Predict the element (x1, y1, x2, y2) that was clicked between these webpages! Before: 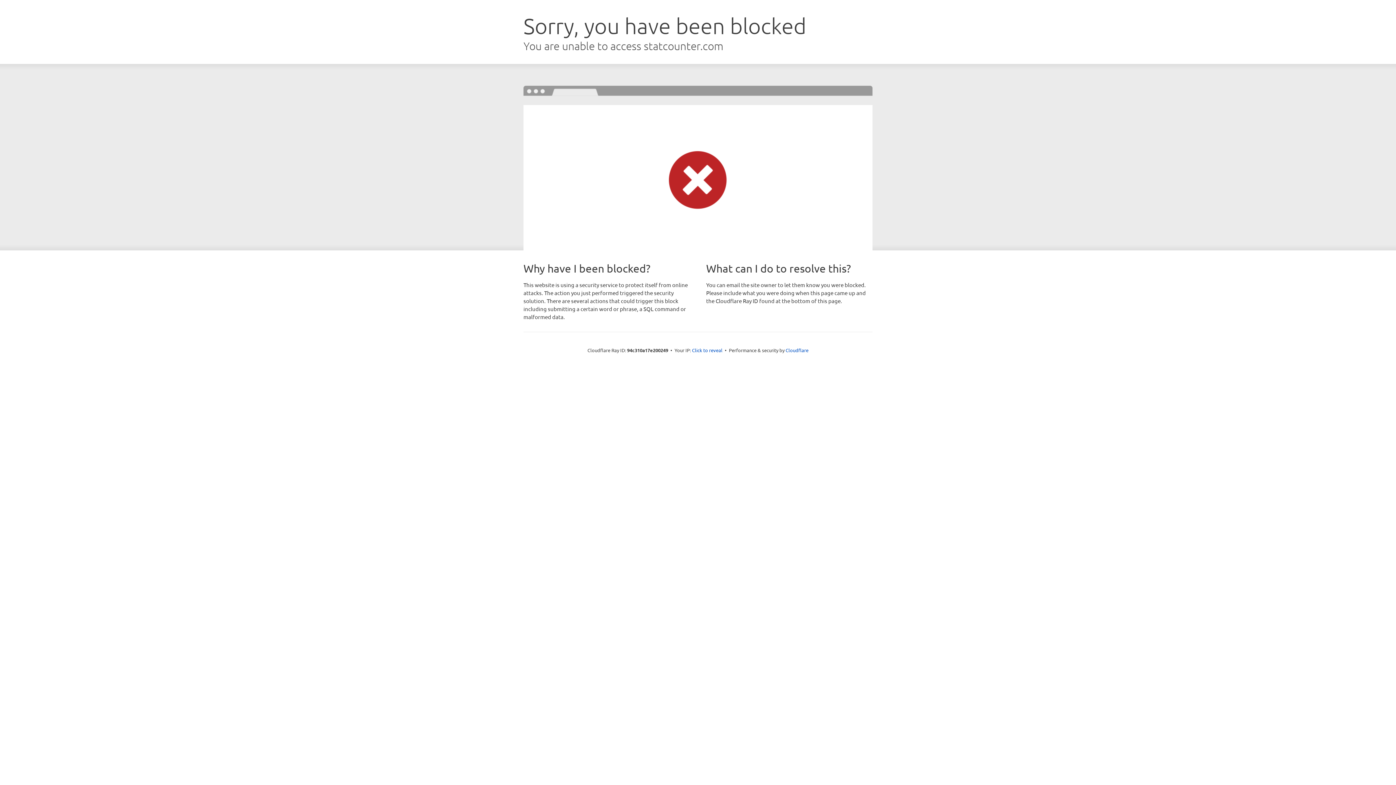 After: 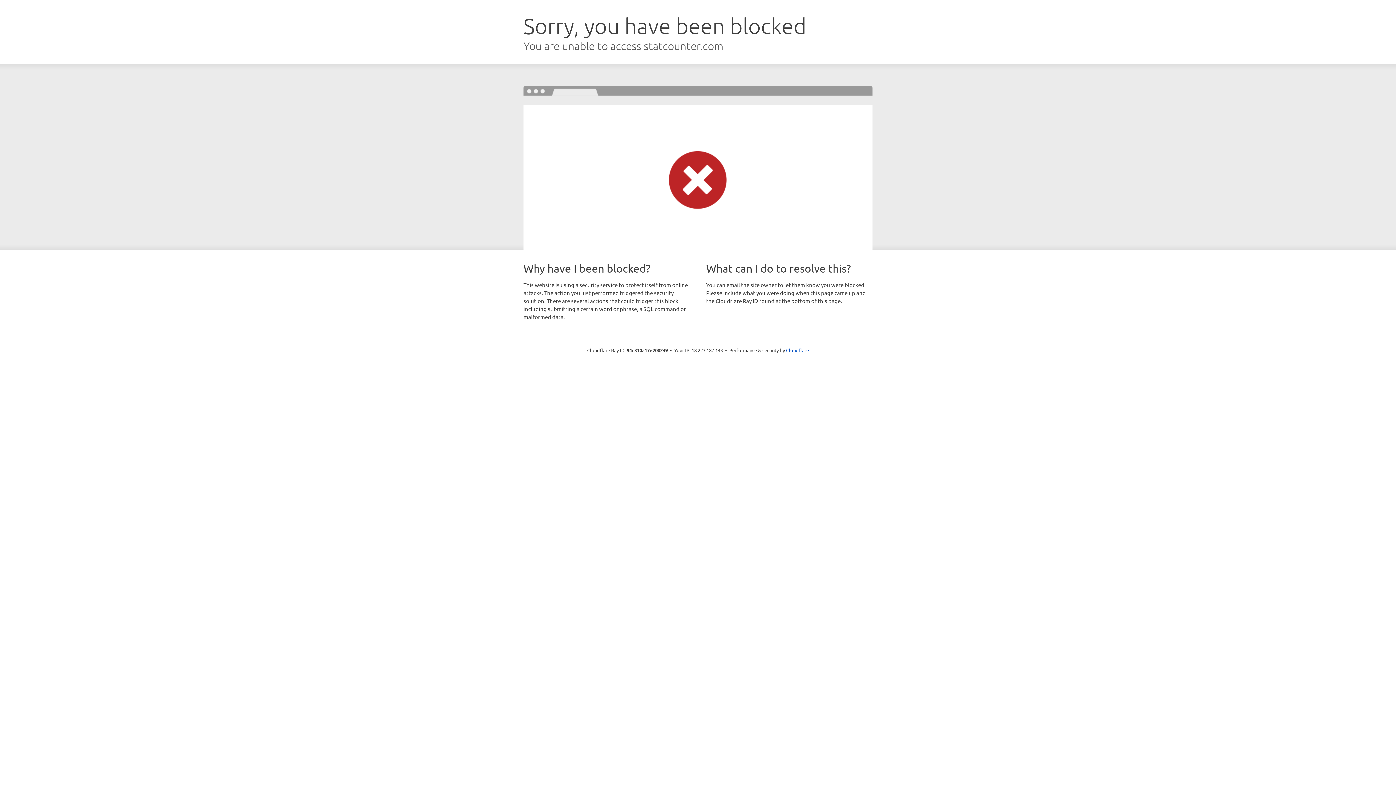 Action: bbox: (692, 346, 722, 353) label: Click to reveal